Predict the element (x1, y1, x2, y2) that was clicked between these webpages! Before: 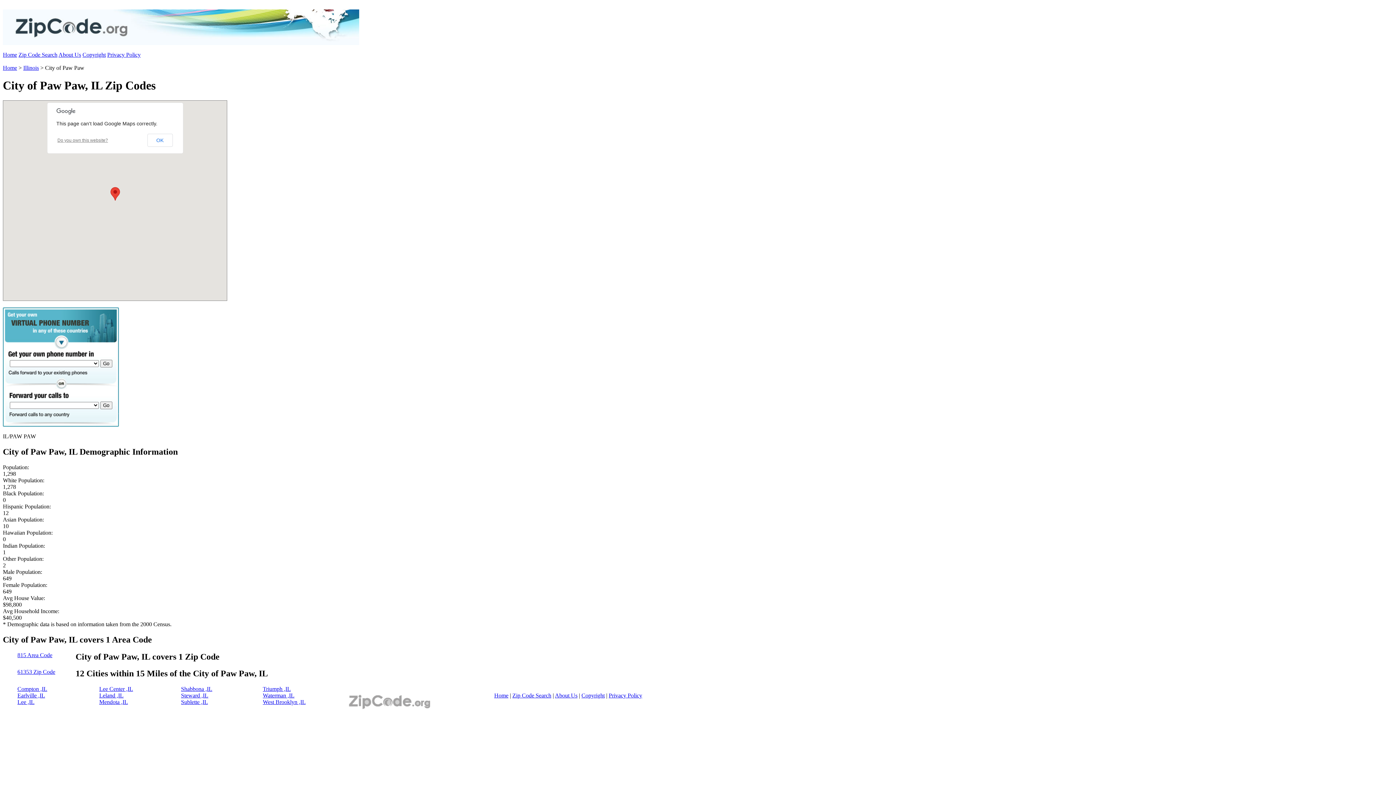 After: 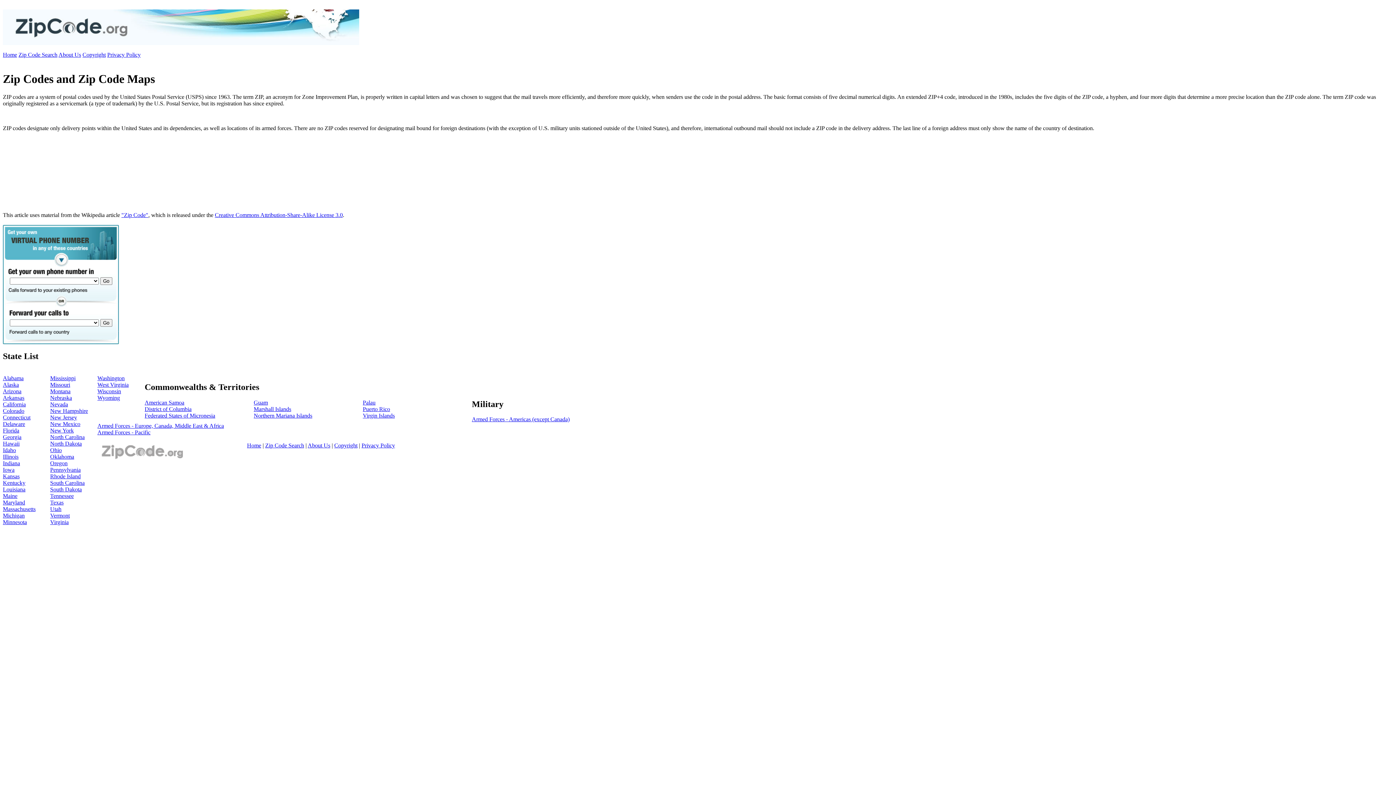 Action: bbox: (344, 705, 435, 712)